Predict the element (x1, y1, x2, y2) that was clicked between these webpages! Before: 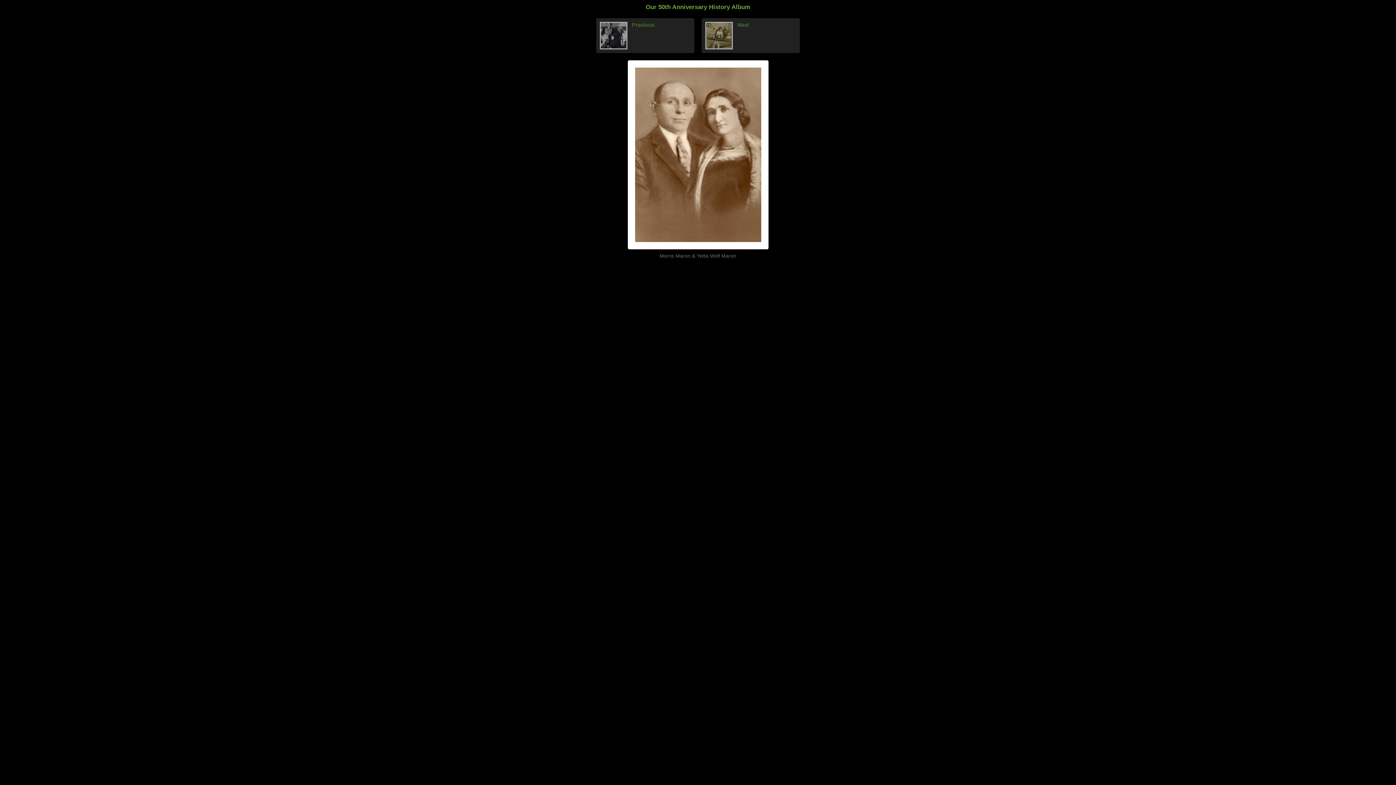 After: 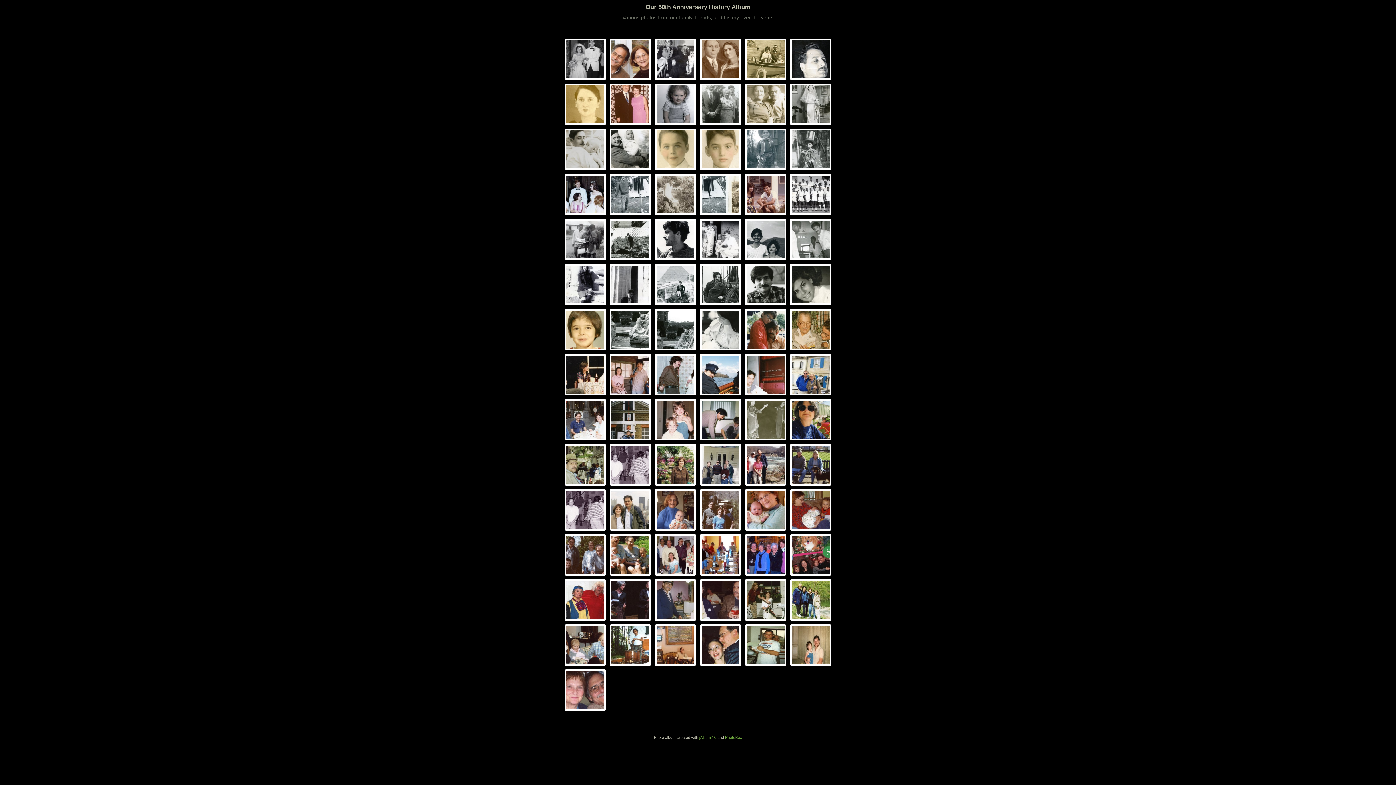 Action: label: Our 50th Anniversary History Album bbox: (645, 3, 750, 10)